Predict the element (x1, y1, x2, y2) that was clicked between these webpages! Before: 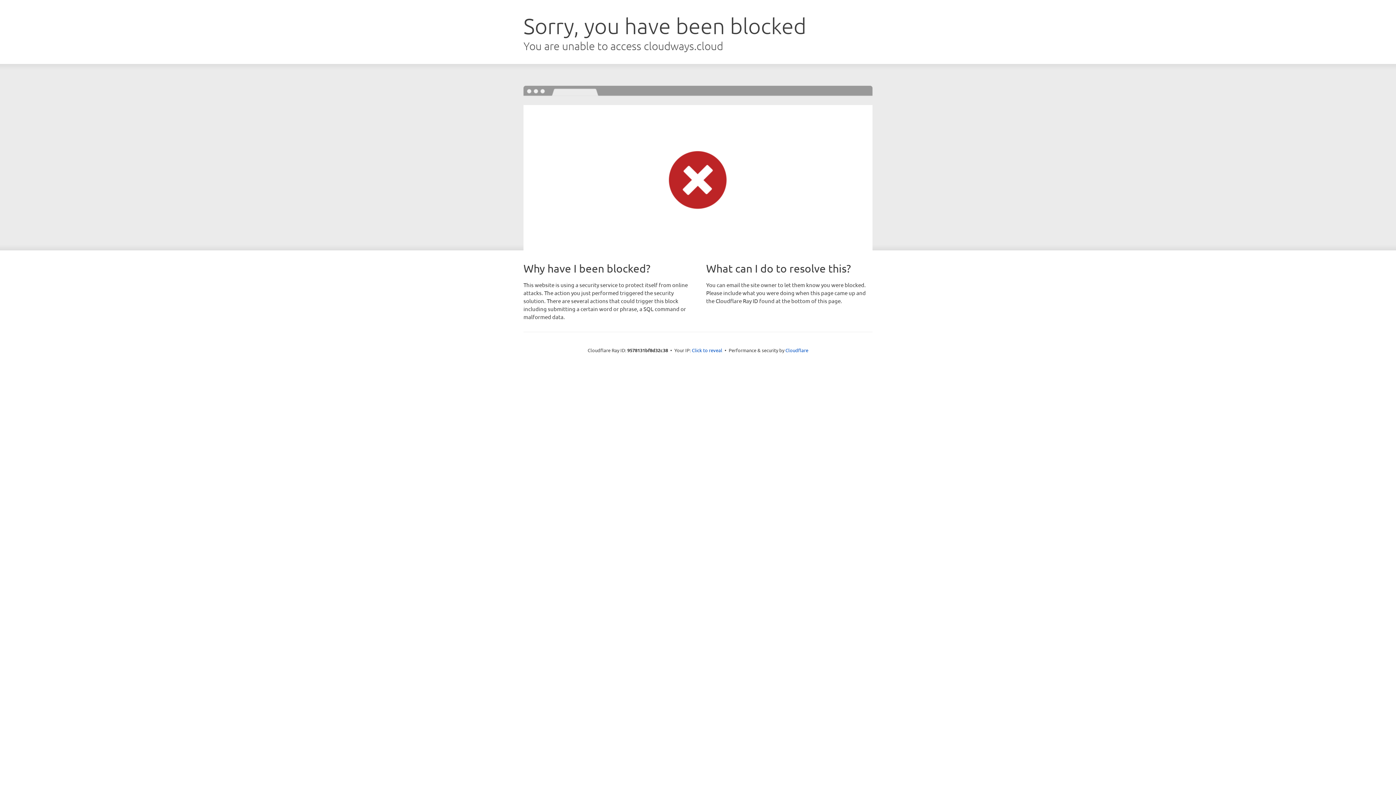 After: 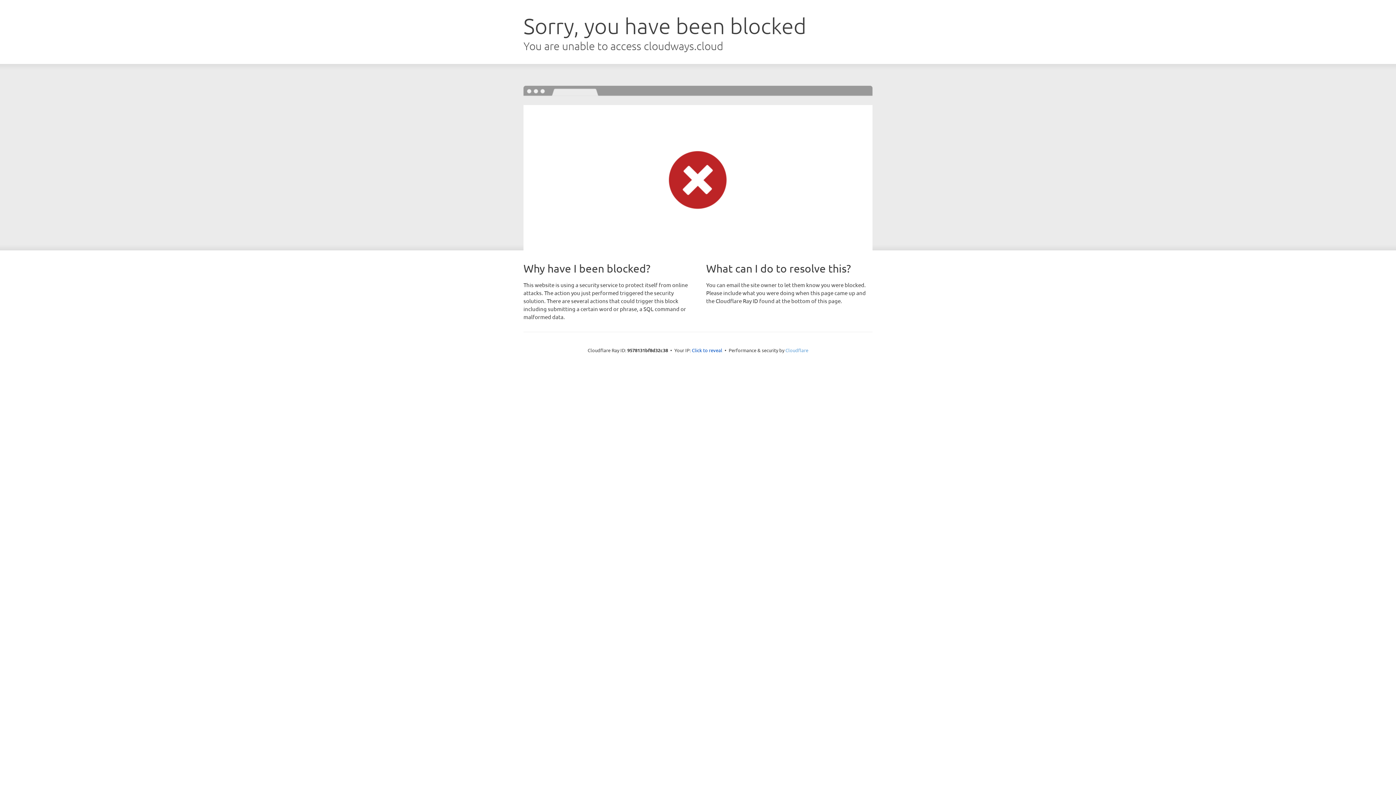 Action: bbox: (785, 347, 808, 353) label: Cloudflare